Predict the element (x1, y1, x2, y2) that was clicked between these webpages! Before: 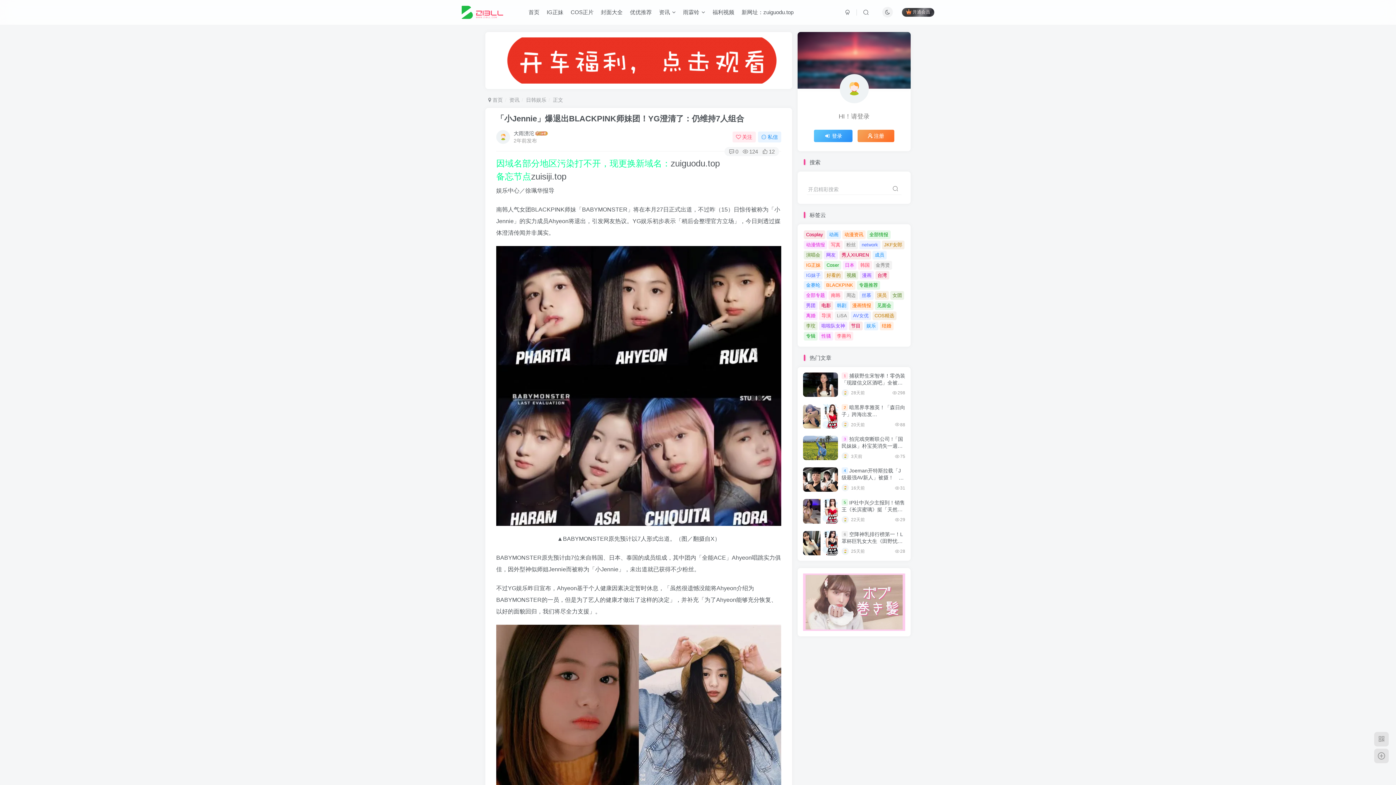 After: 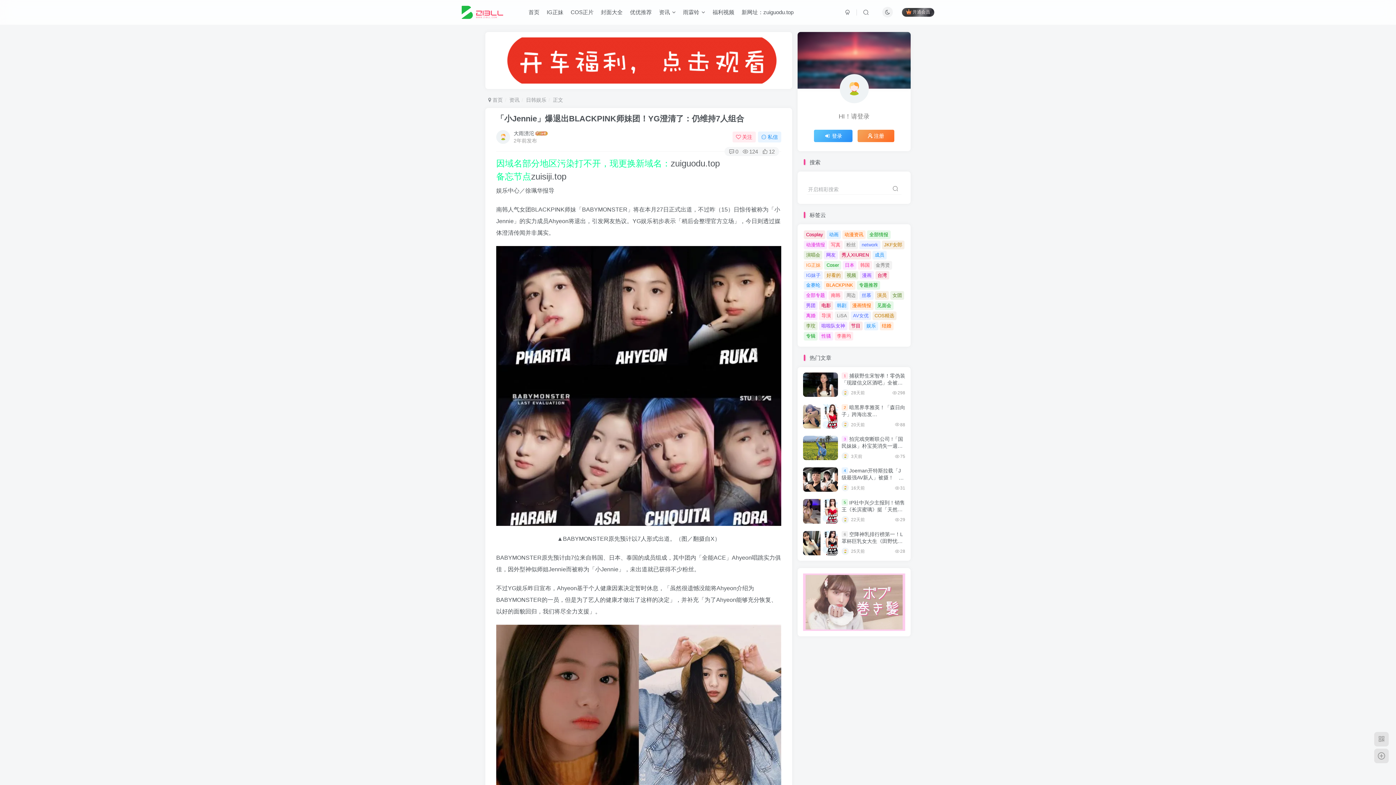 Action: label: IG正妹 bbox: (804, 260, 823, 269)